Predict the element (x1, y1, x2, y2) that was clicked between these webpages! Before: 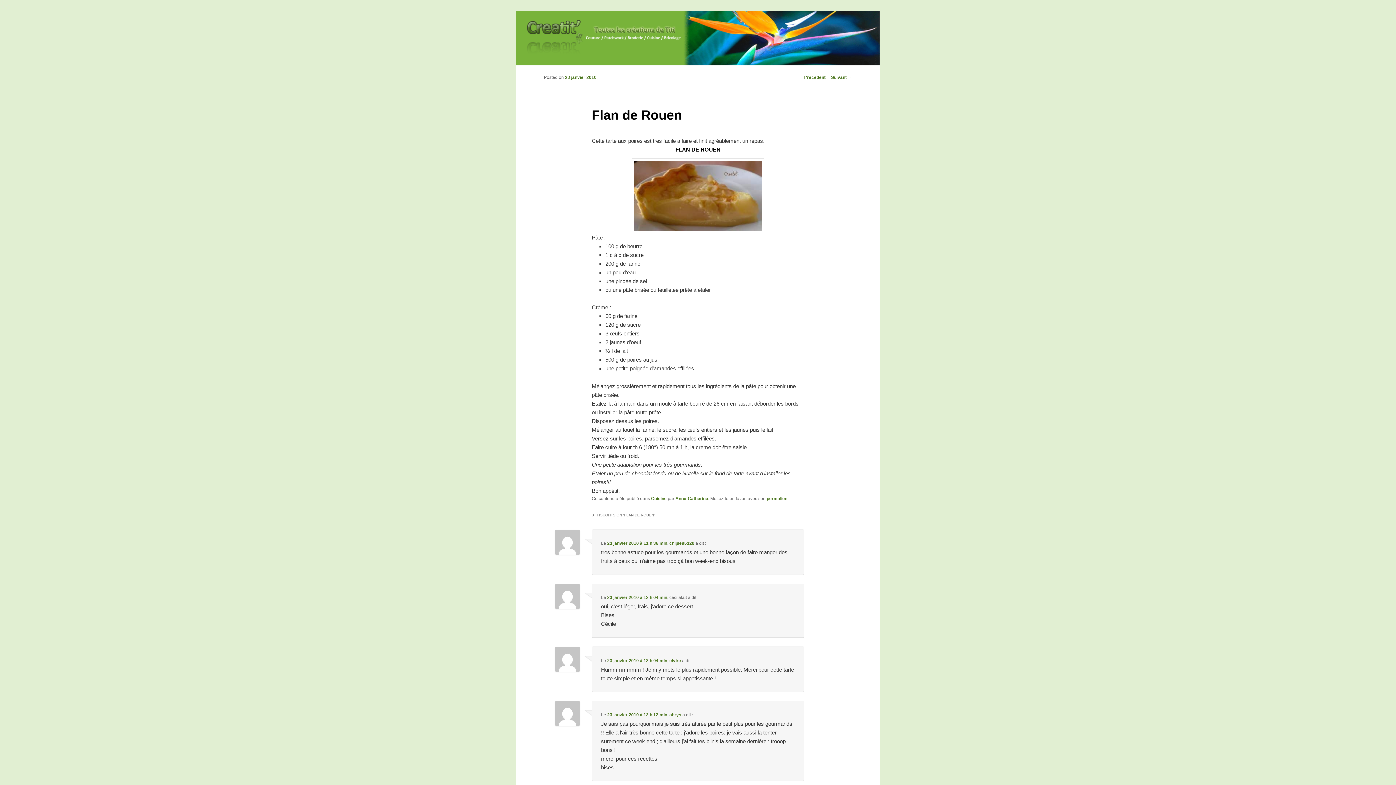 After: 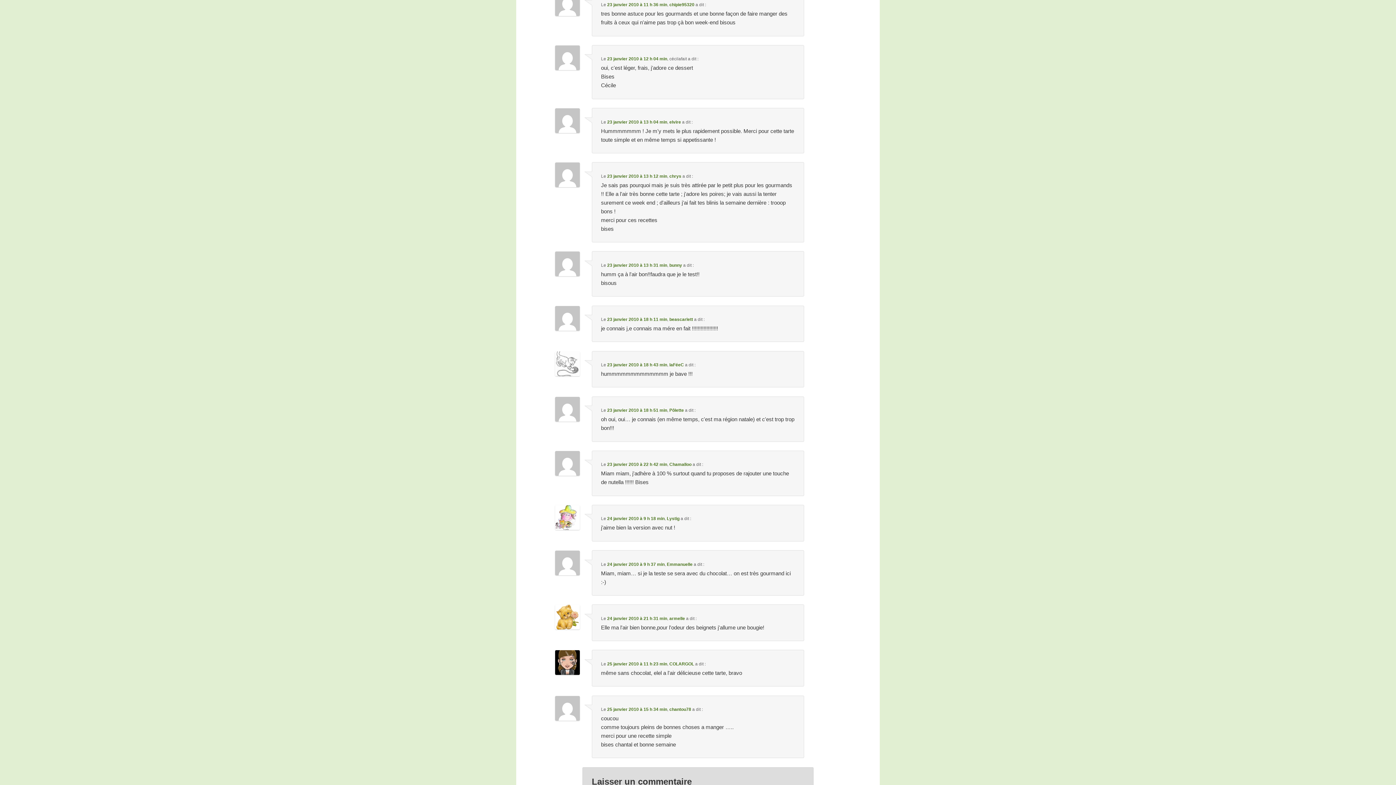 Action: bbox: (607, 541, 667, 546) label: 23 janvier 2010 à 11 h 36 min